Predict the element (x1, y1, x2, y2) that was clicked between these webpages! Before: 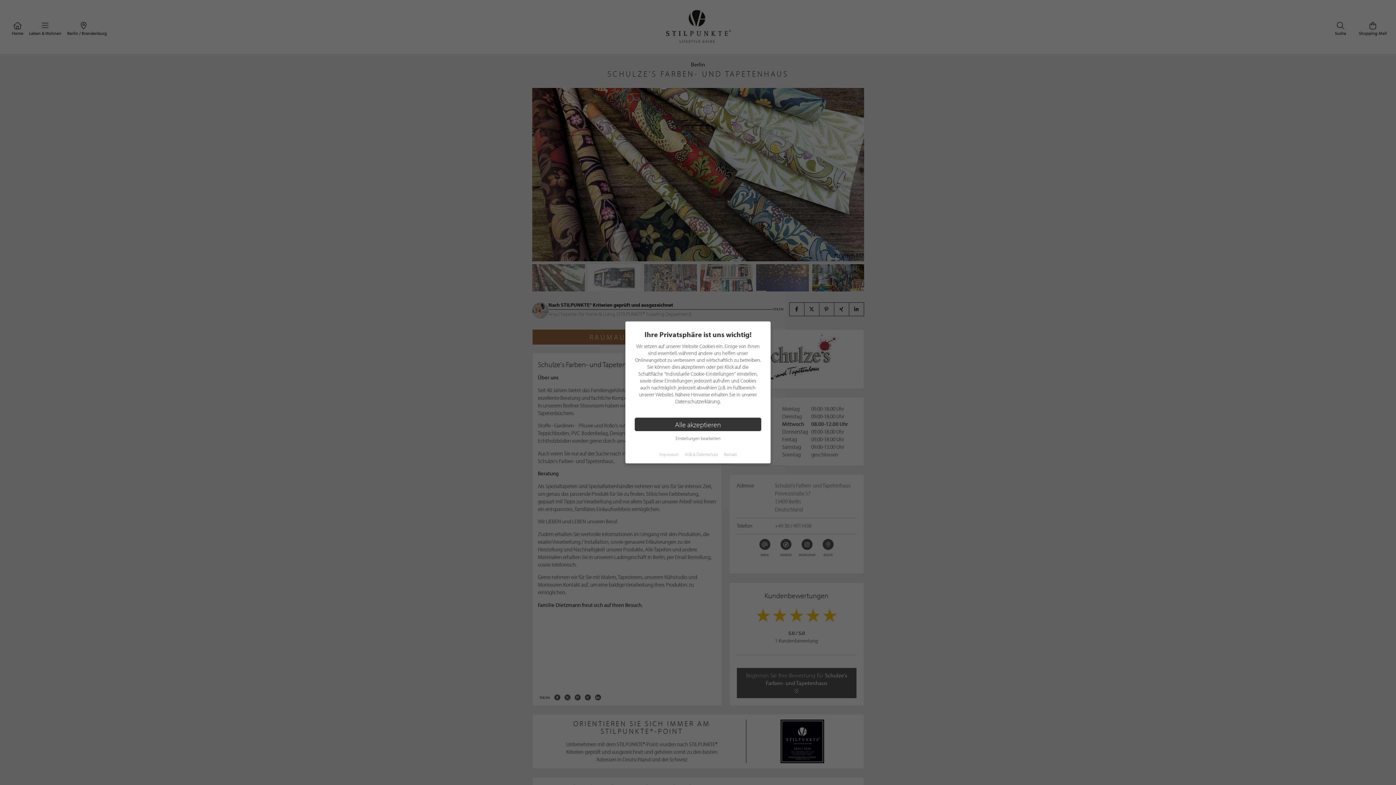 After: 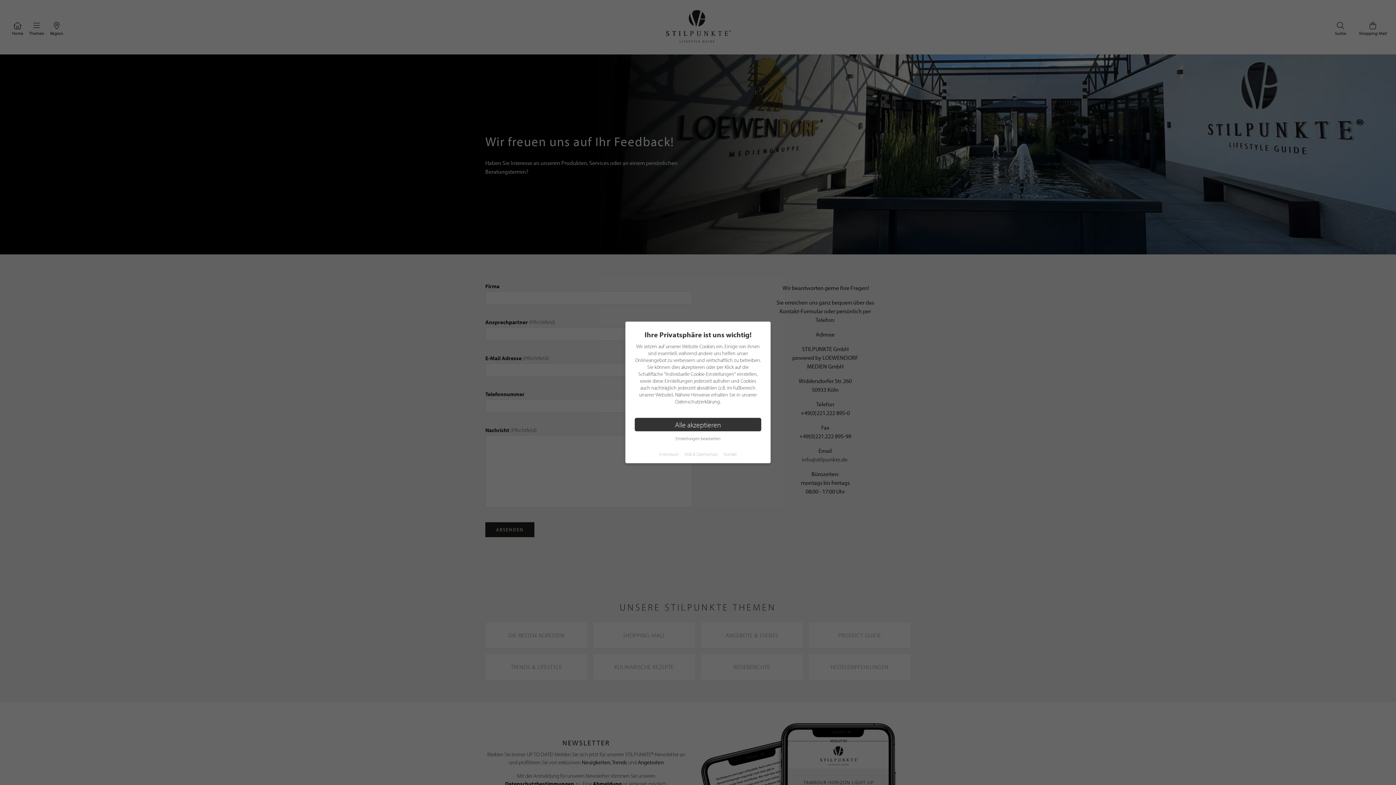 Action: bbox: (724, 451, 737, 457) label: Kontakt